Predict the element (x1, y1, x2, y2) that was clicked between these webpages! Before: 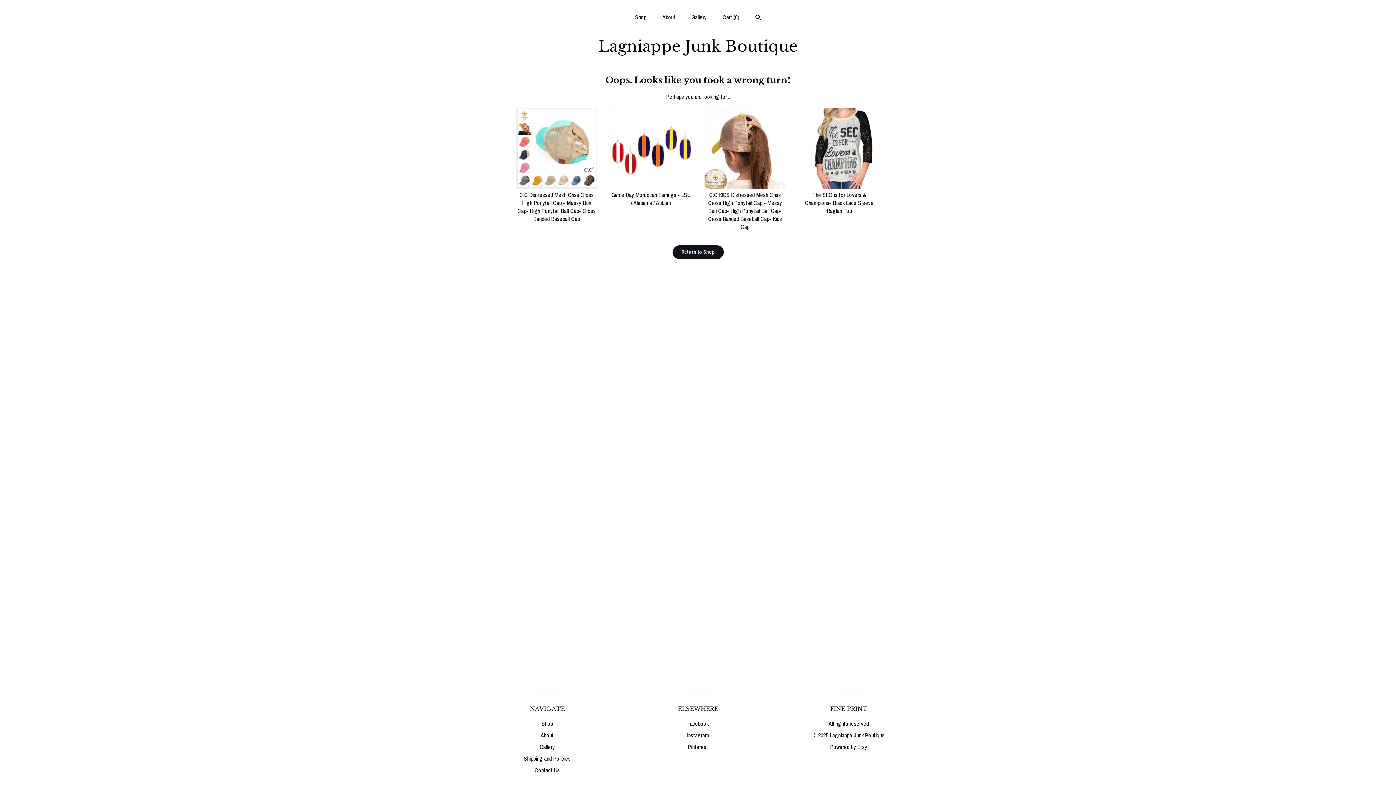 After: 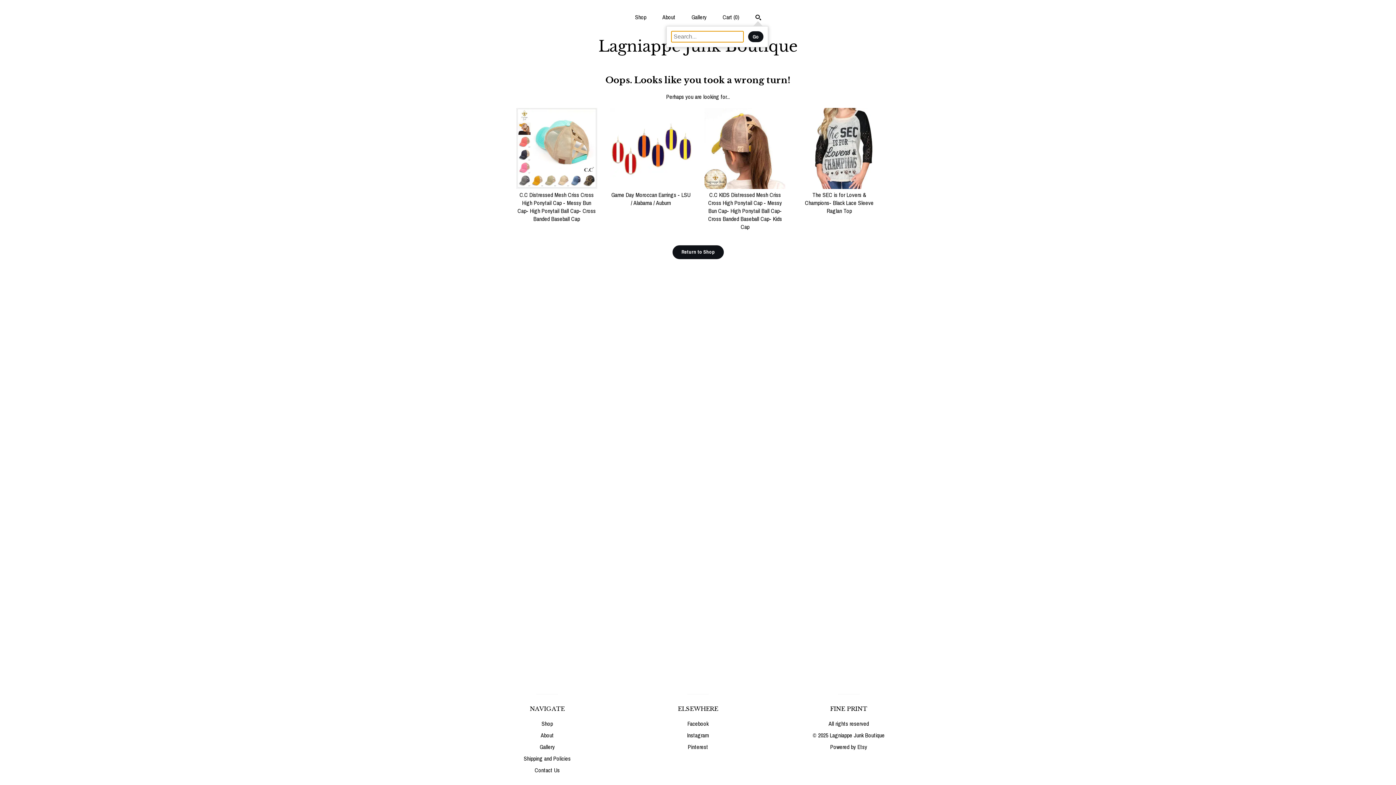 Action: bbox: (755, 14, 761, 22) label: Search